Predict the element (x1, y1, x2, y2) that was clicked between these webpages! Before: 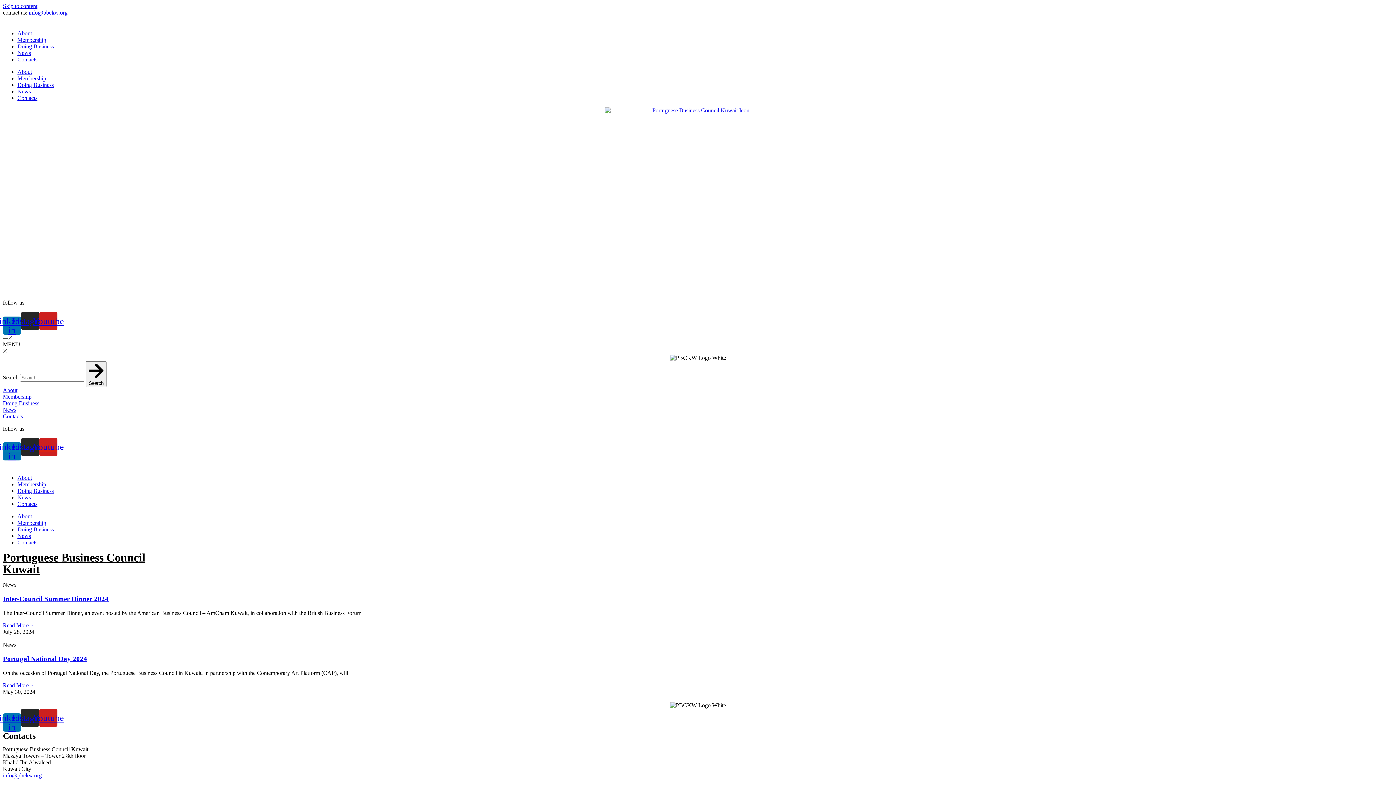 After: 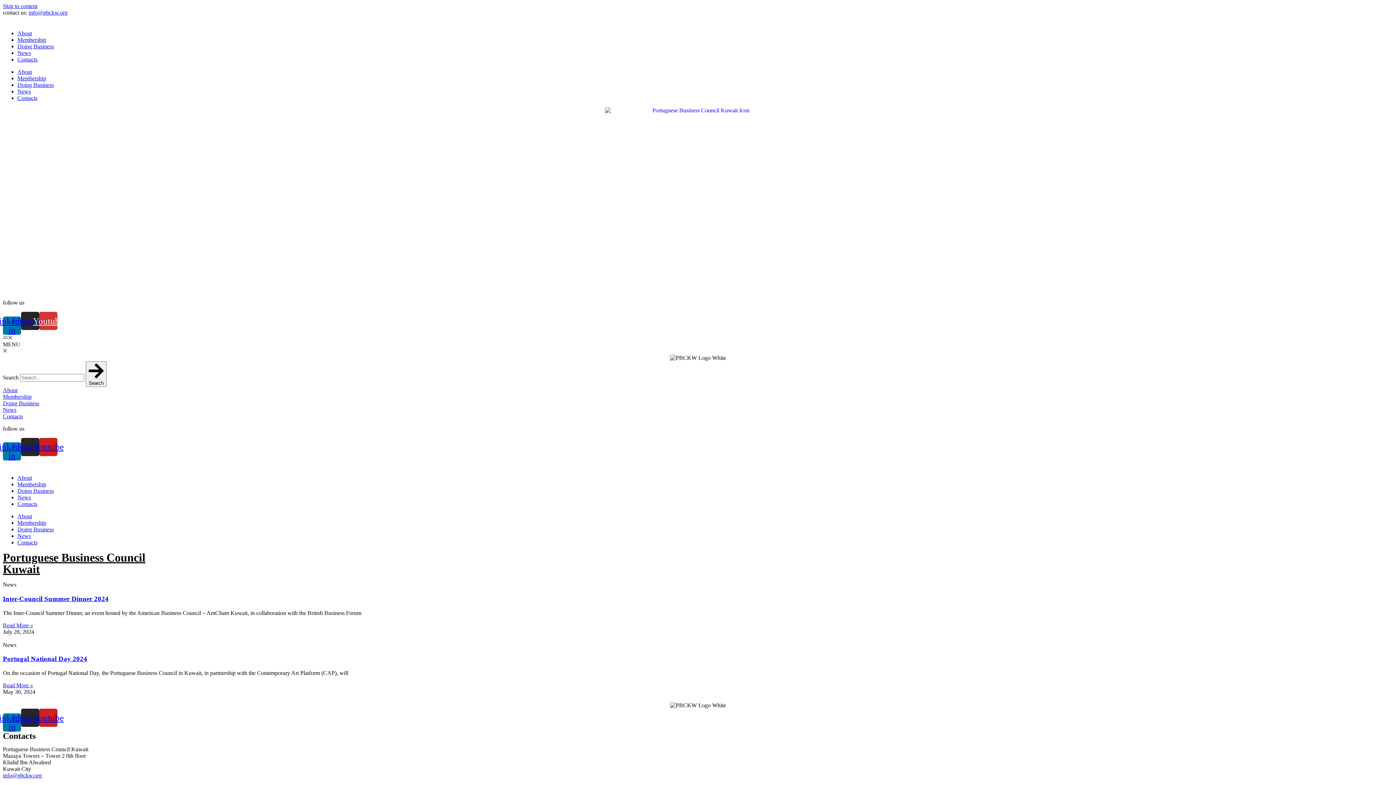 Action: label: Youtube bbox: (39, 312, 57, 330)